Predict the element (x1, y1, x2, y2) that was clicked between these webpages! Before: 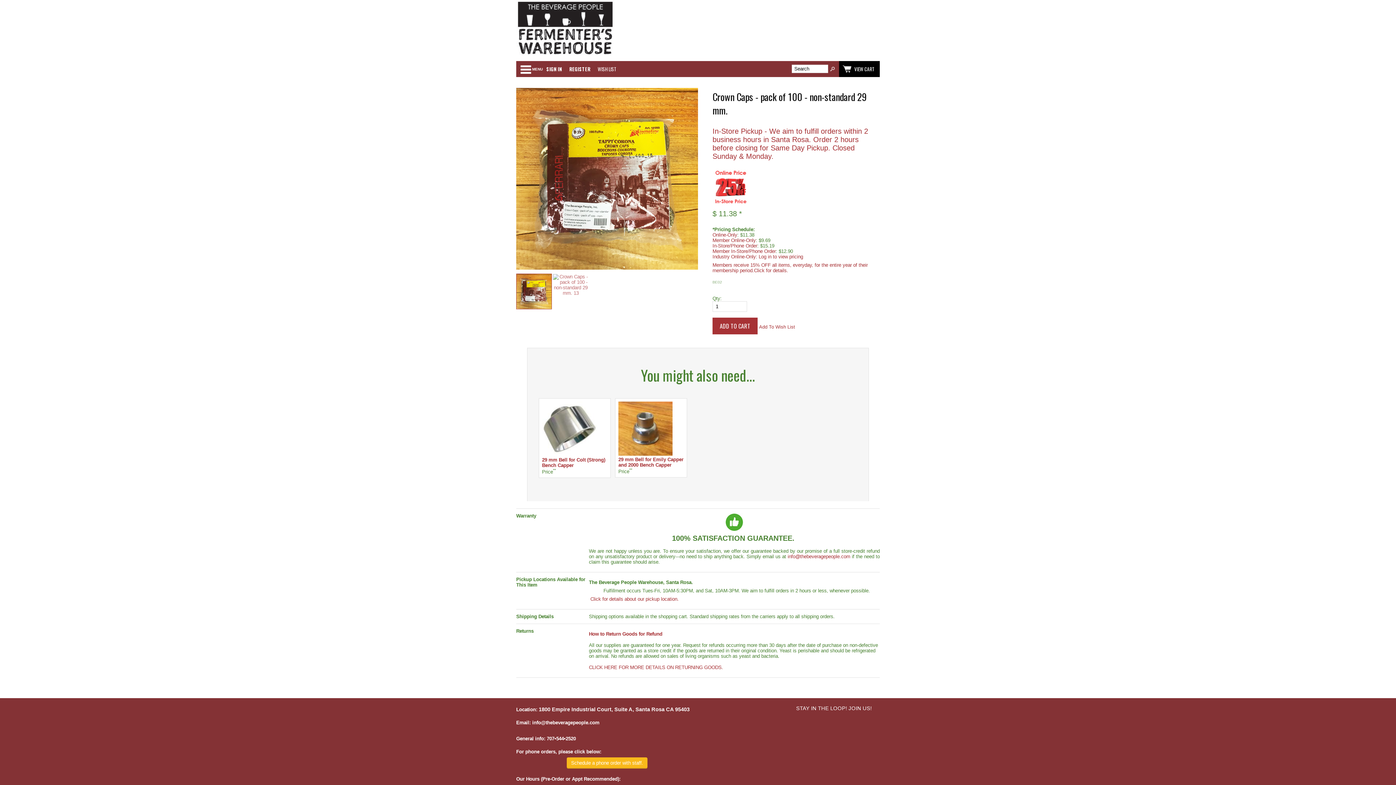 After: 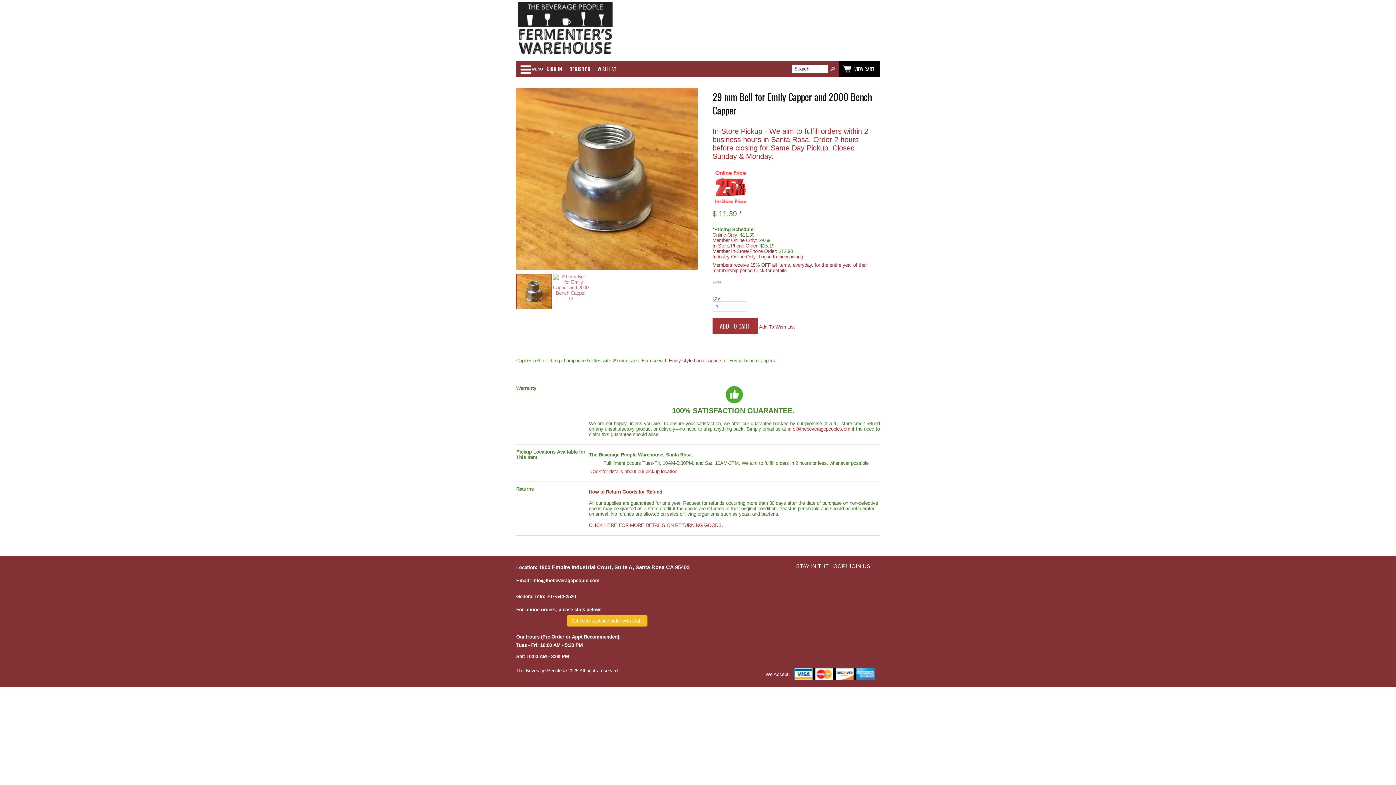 Action: bbox: (618, 451, 672, 457)